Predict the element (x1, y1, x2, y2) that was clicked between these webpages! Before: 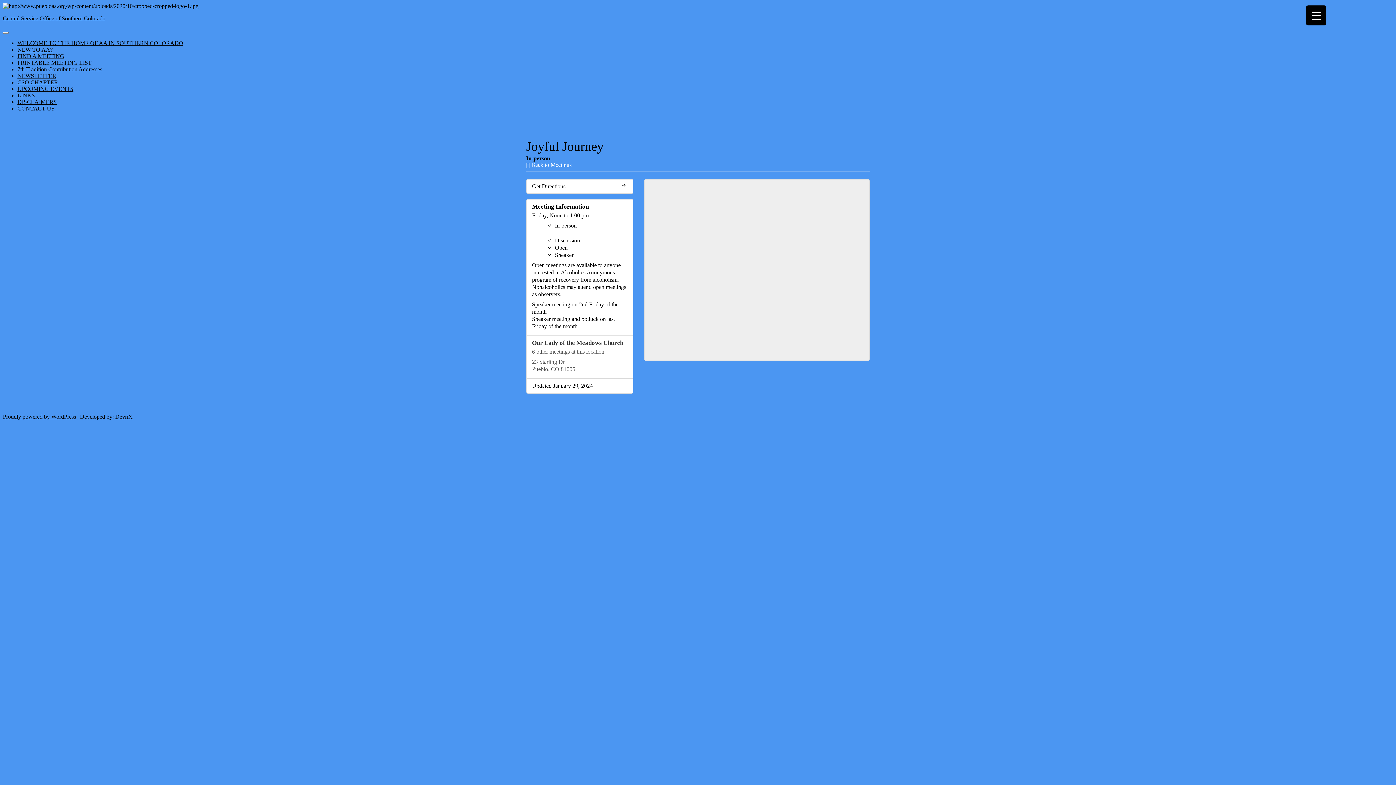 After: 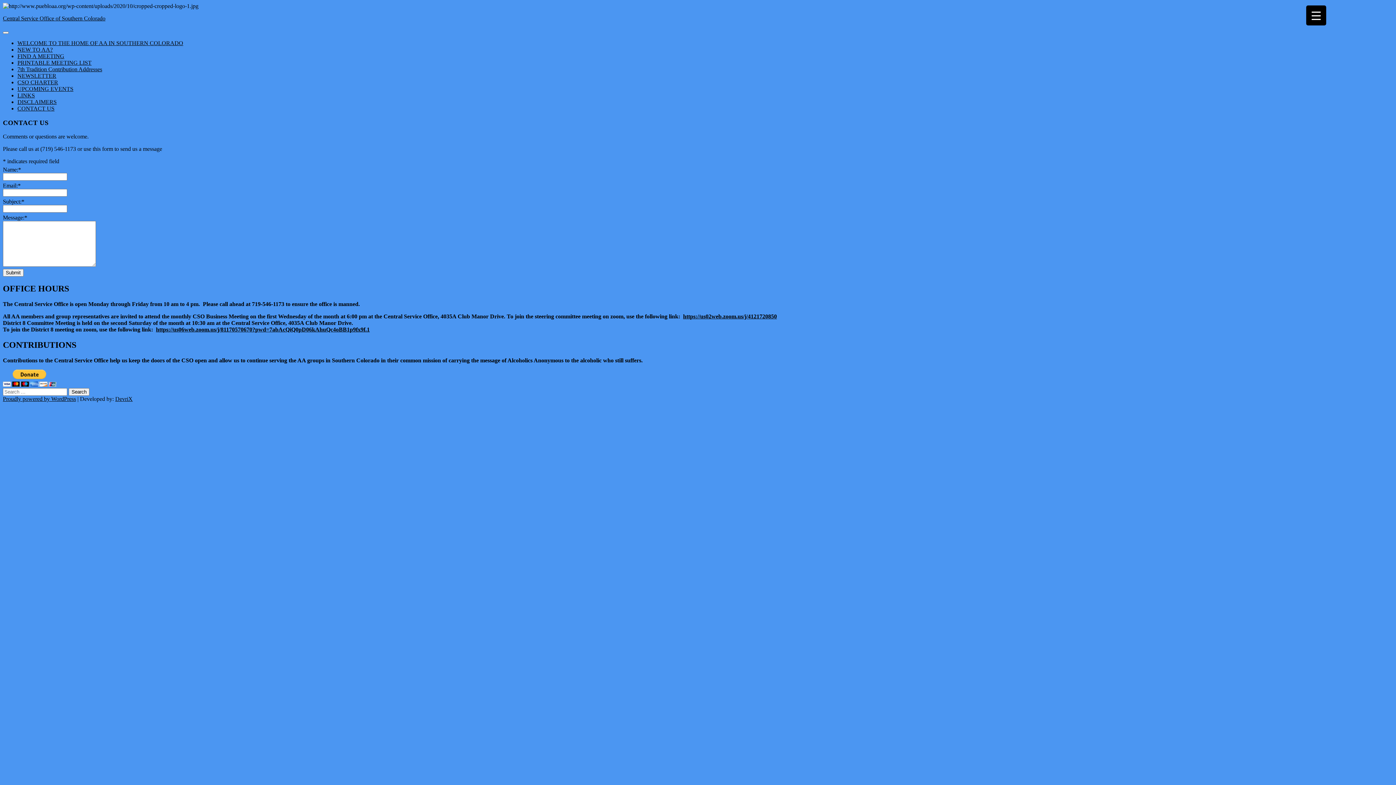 Action: bbox: (17, 105, 54, 111) label: CONTACT US